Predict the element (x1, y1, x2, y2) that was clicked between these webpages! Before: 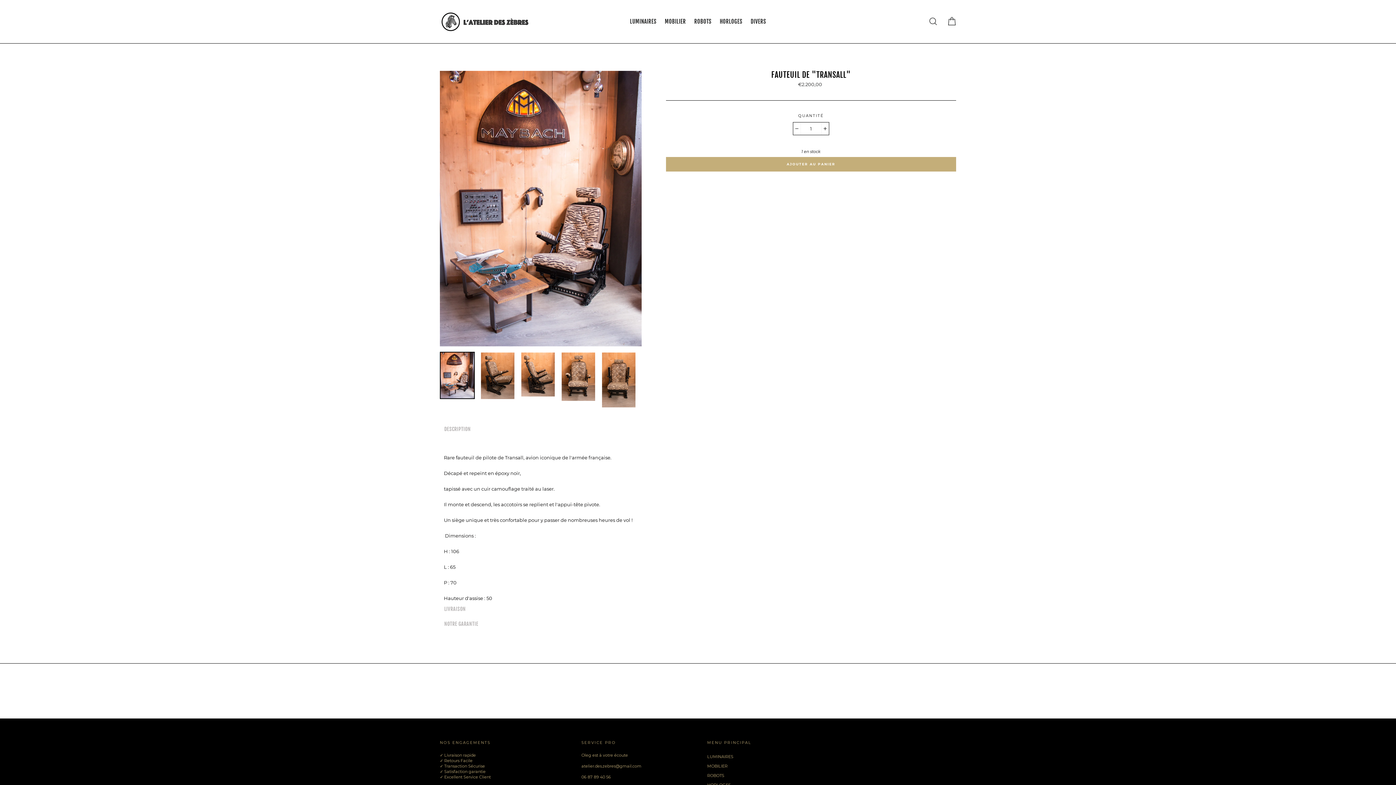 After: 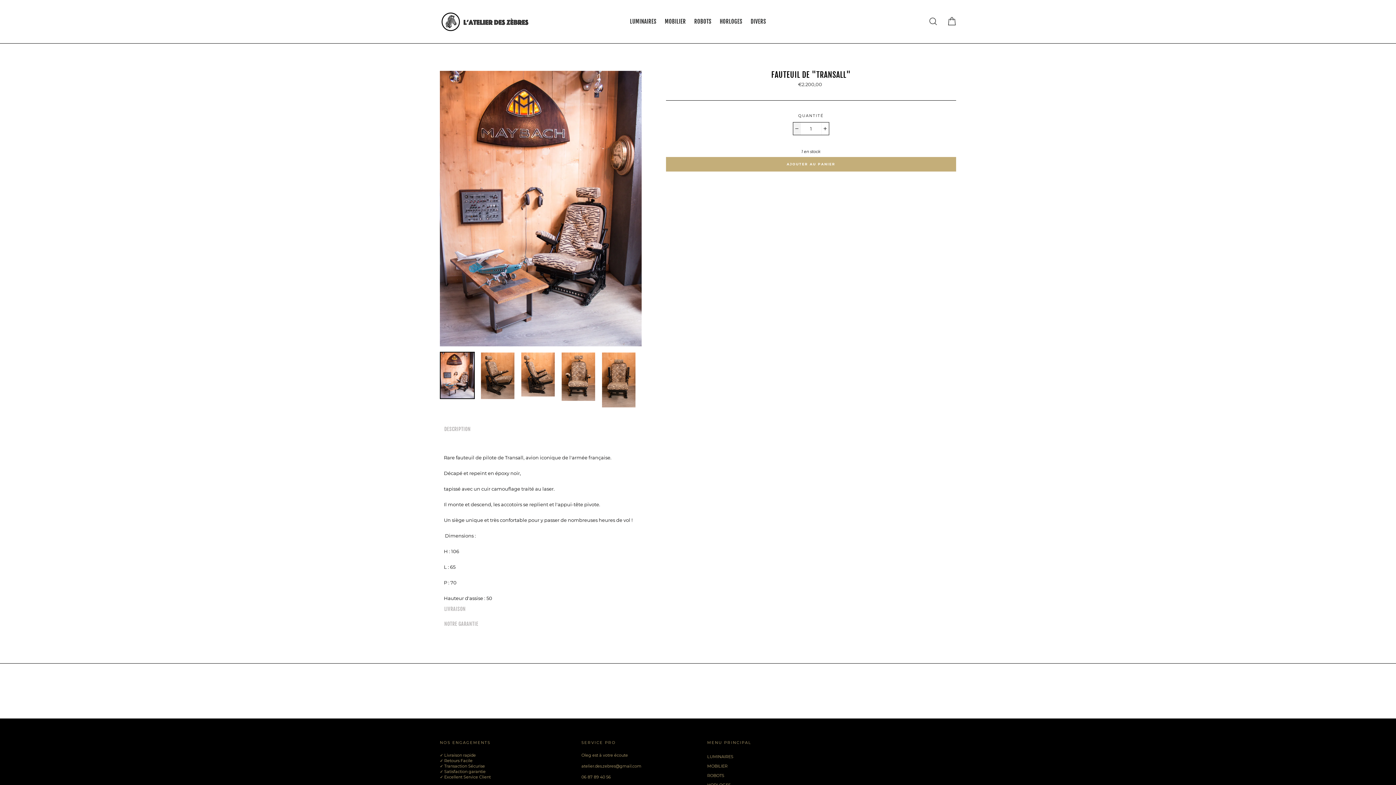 Action: bbox: (793, 122, 801, 134) label: Réduire la quantité de l'article de un